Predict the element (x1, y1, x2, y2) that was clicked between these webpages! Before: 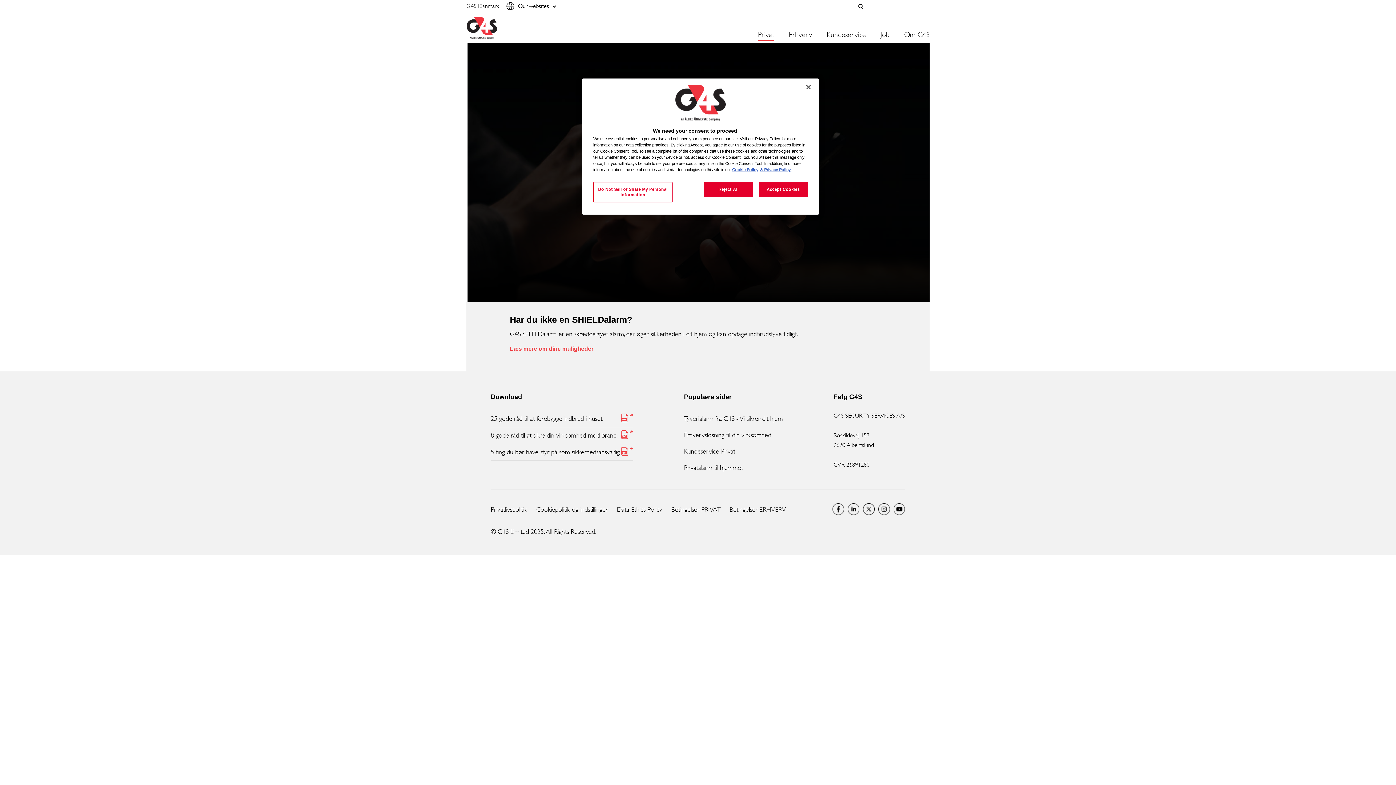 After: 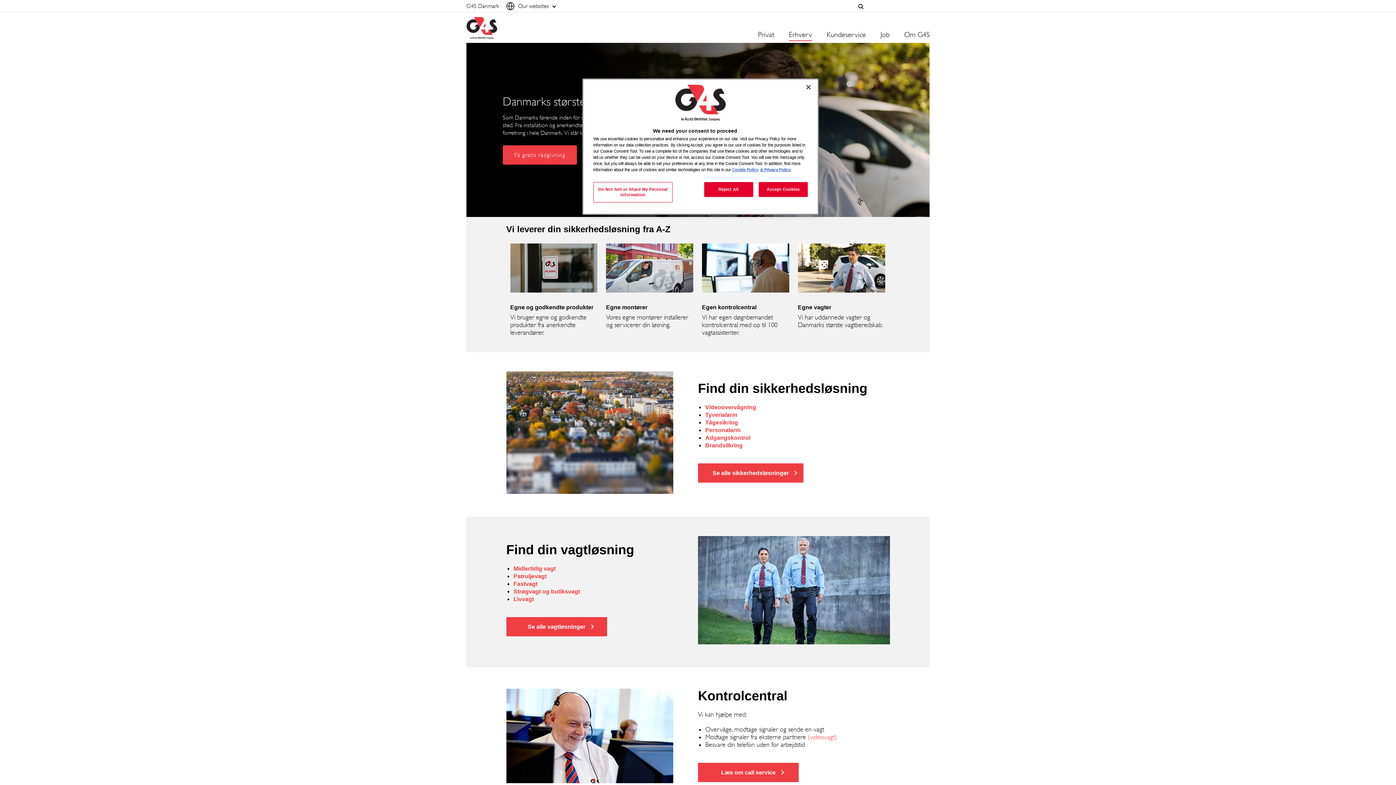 Action: label: Erhvervsløsning til din virksomhed bbox: (684, 427, 783, 443)